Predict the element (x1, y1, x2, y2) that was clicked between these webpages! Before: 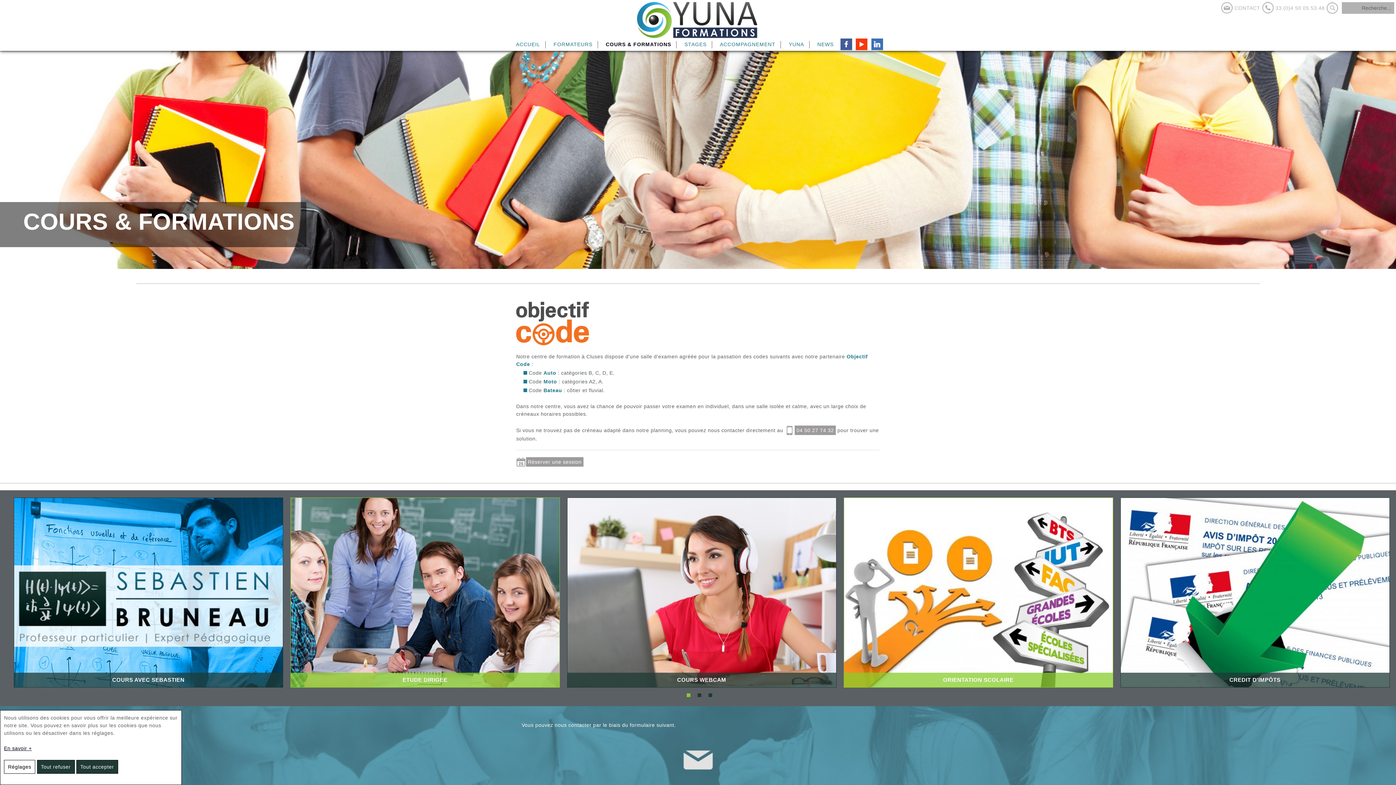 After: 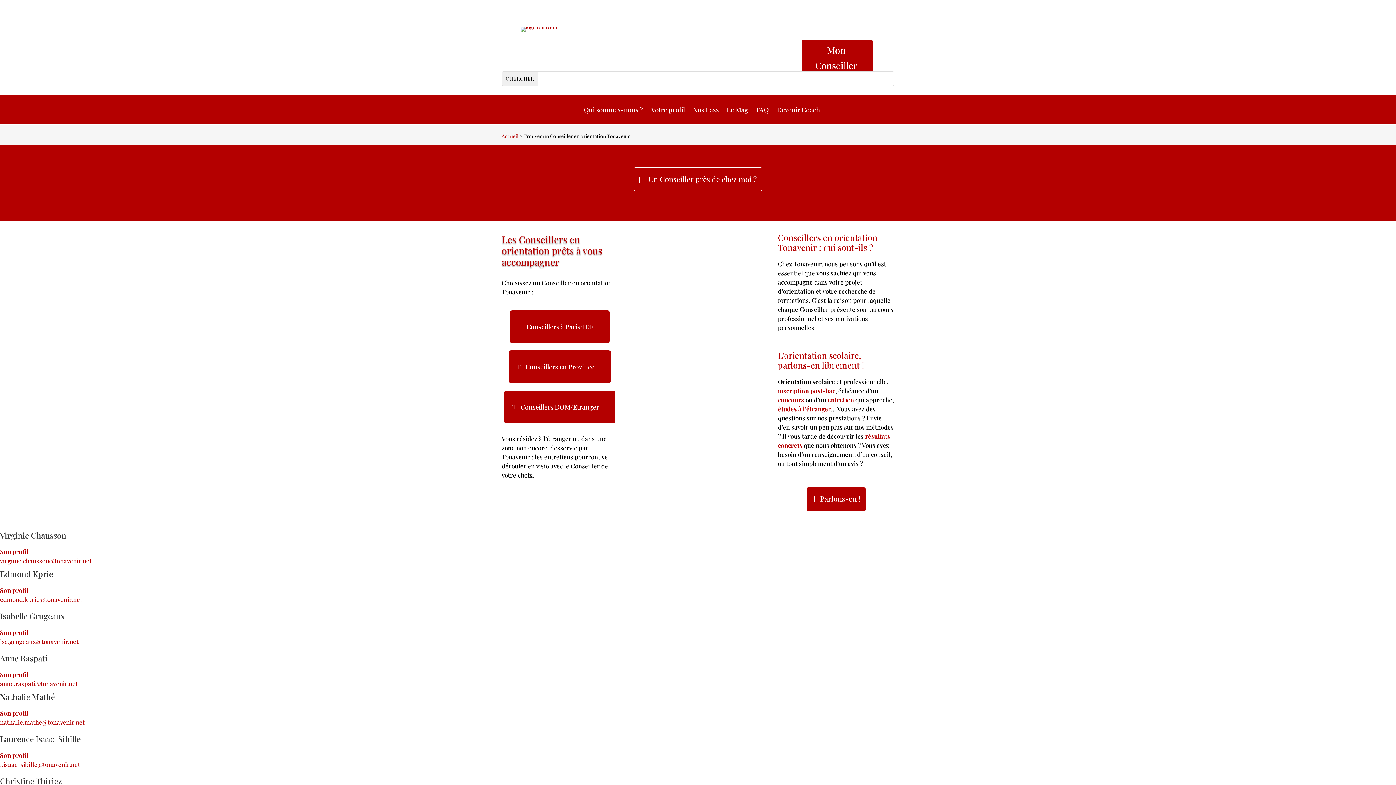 Action: label: ORIENTATION SCOLAIRE bbox: (844, 498, 1112, 687)